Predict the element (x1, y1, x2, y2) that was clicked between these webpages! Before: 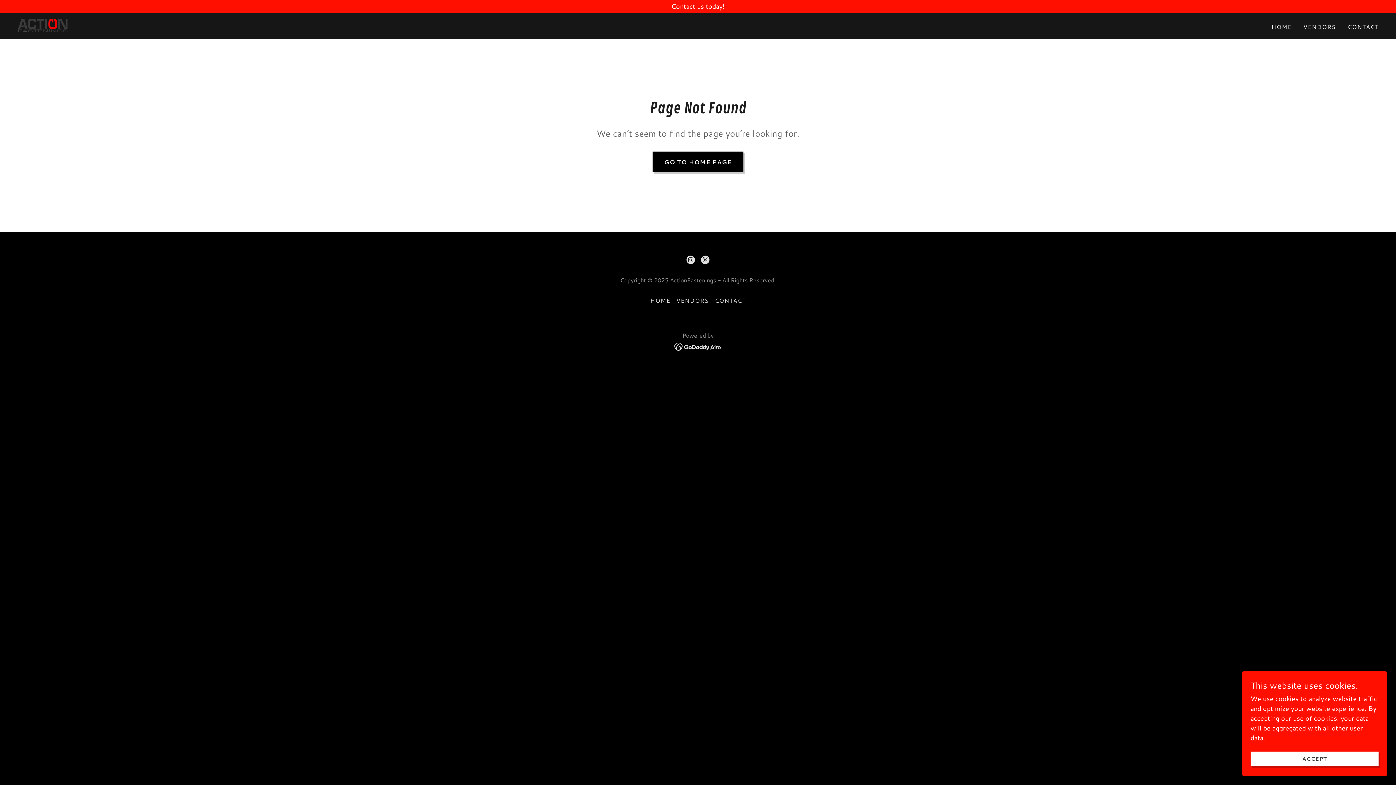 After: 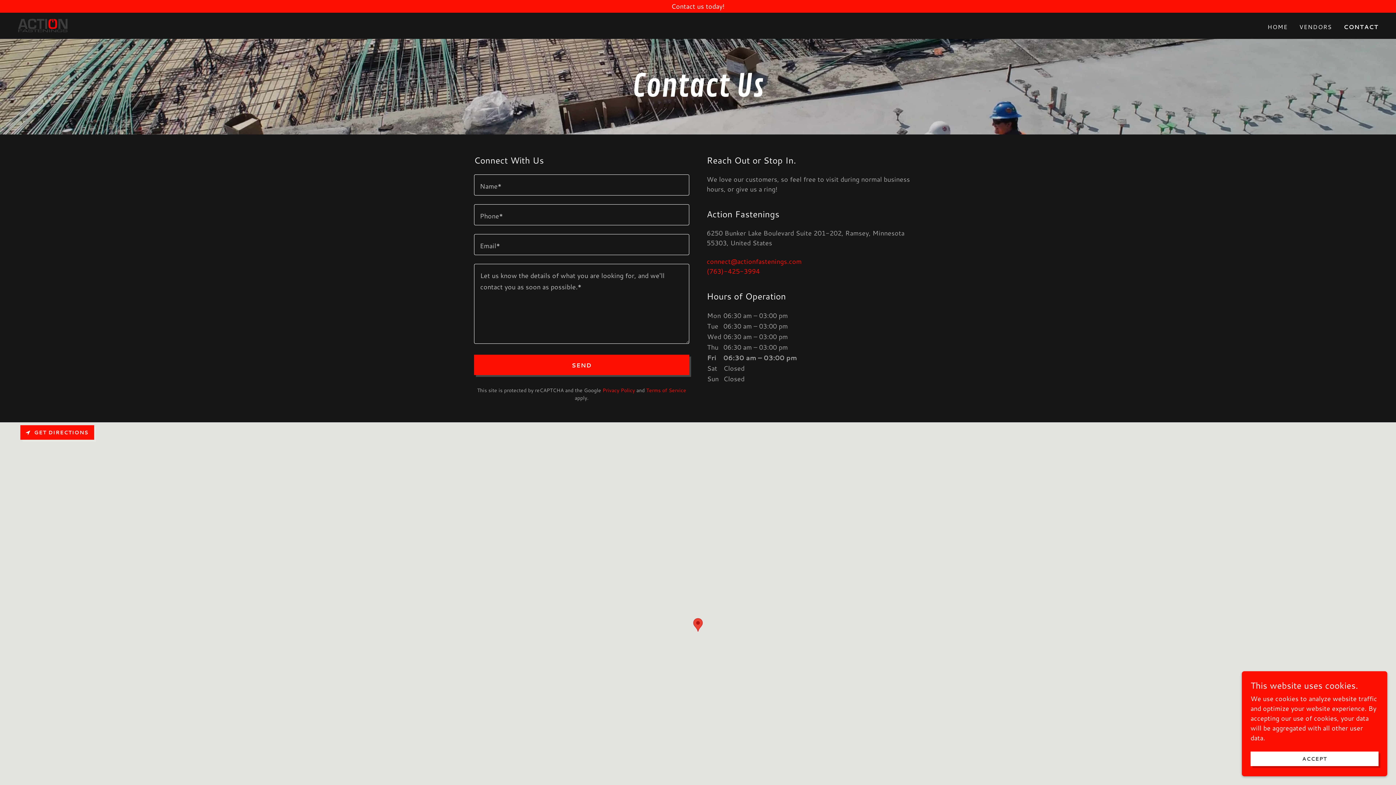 Action: bbox: (712, 293, 748, 307) label: CONTACT